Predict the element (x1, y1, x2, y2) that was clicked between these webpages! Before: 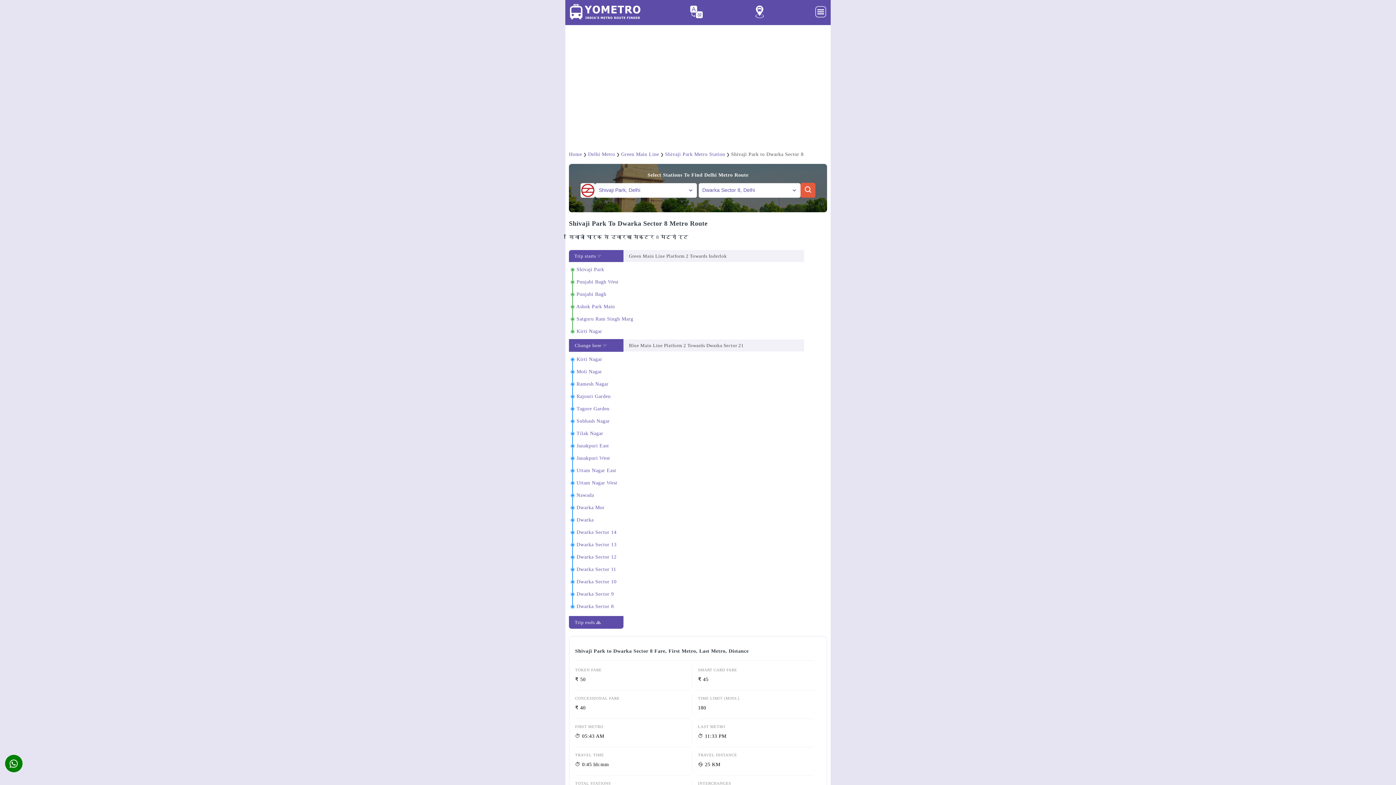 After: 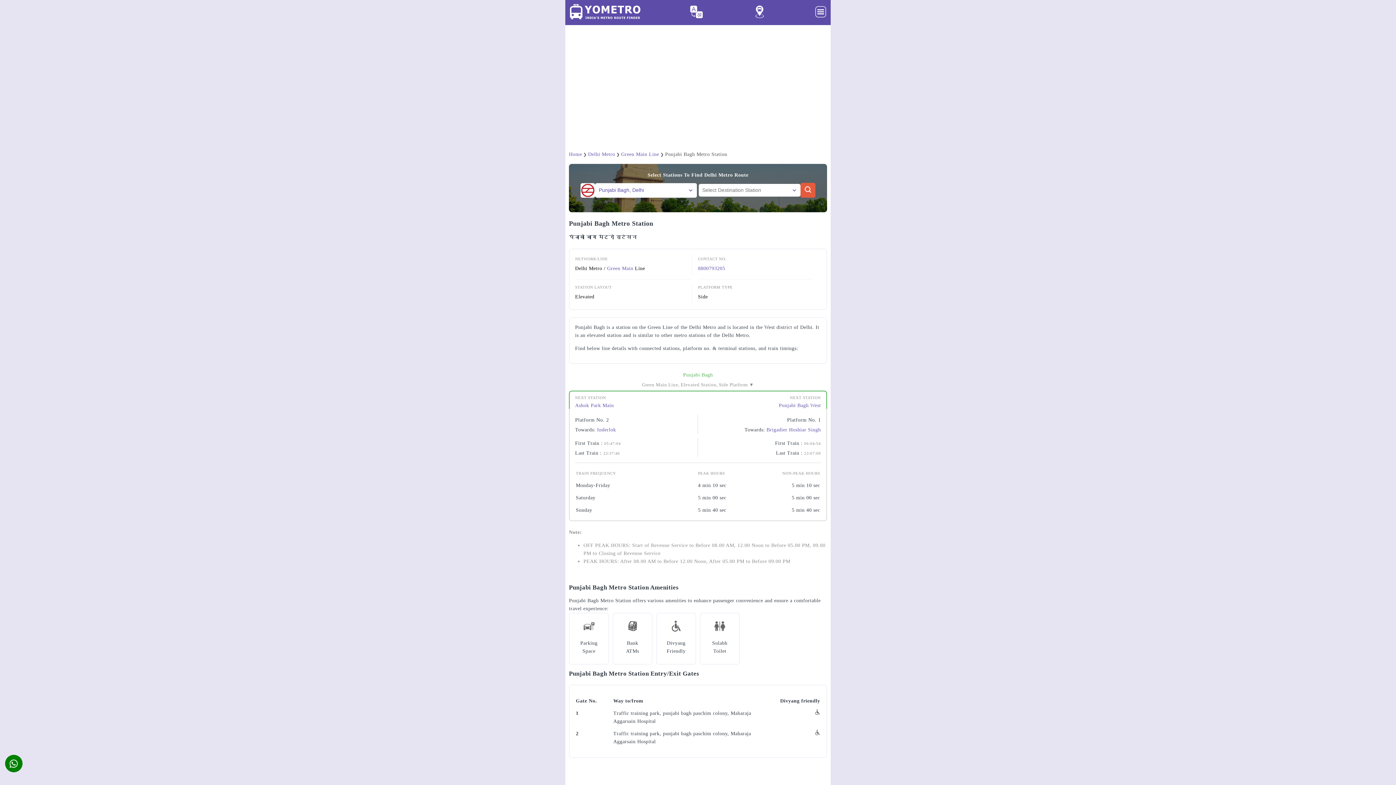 Action: label: Punjabi Bagh bbox: (576, 291, 606, 297)